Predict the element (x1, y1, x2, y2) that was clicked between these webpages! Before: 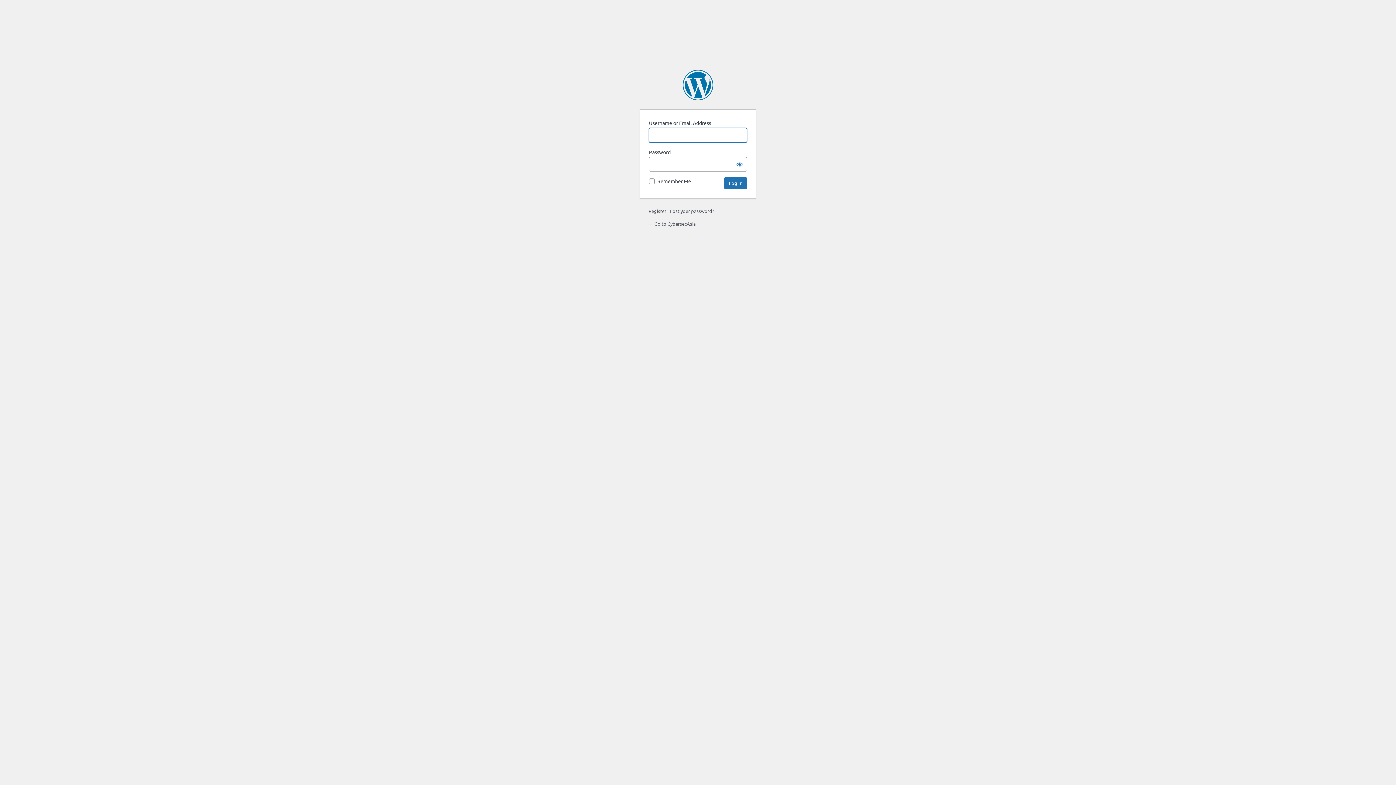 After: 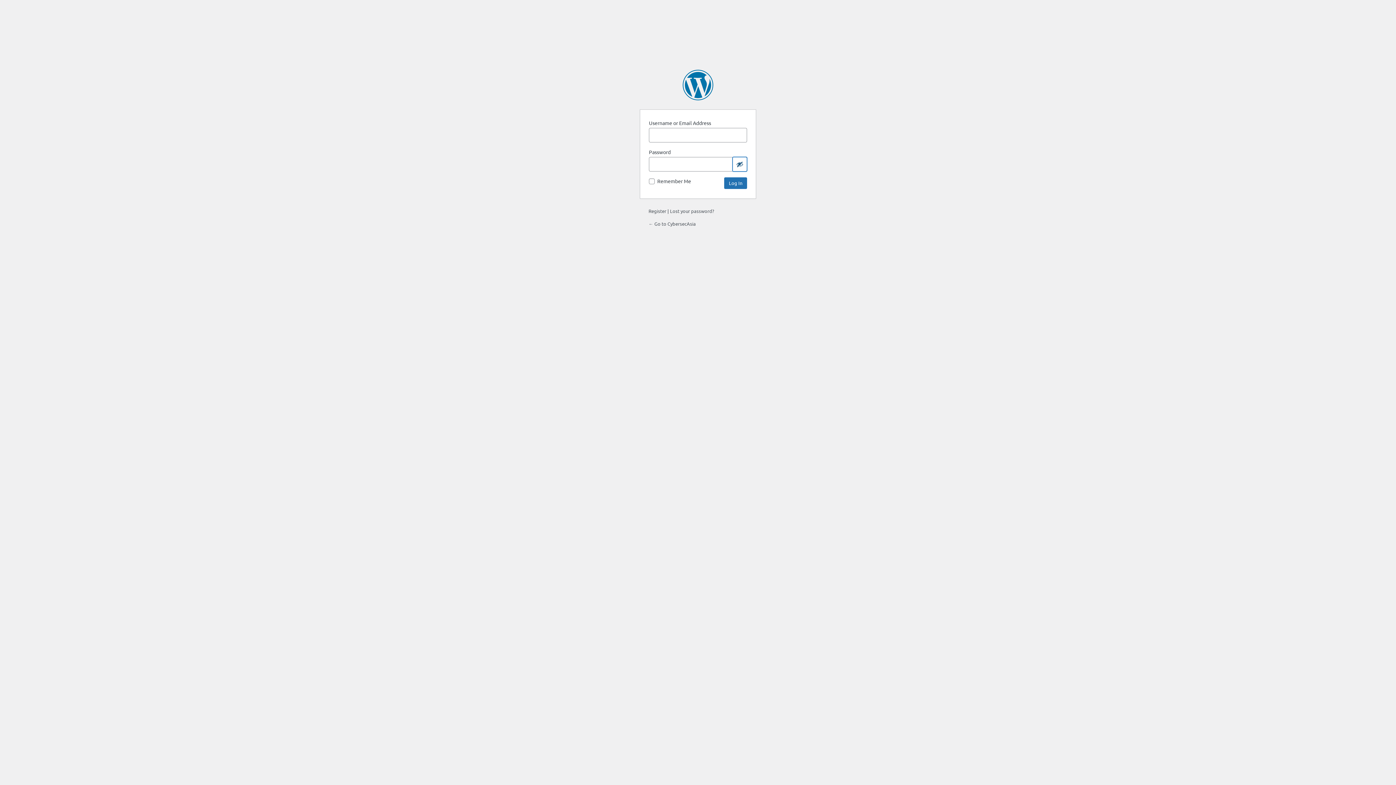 Action: bbox: (732, 157, 747, 171) label: Show password